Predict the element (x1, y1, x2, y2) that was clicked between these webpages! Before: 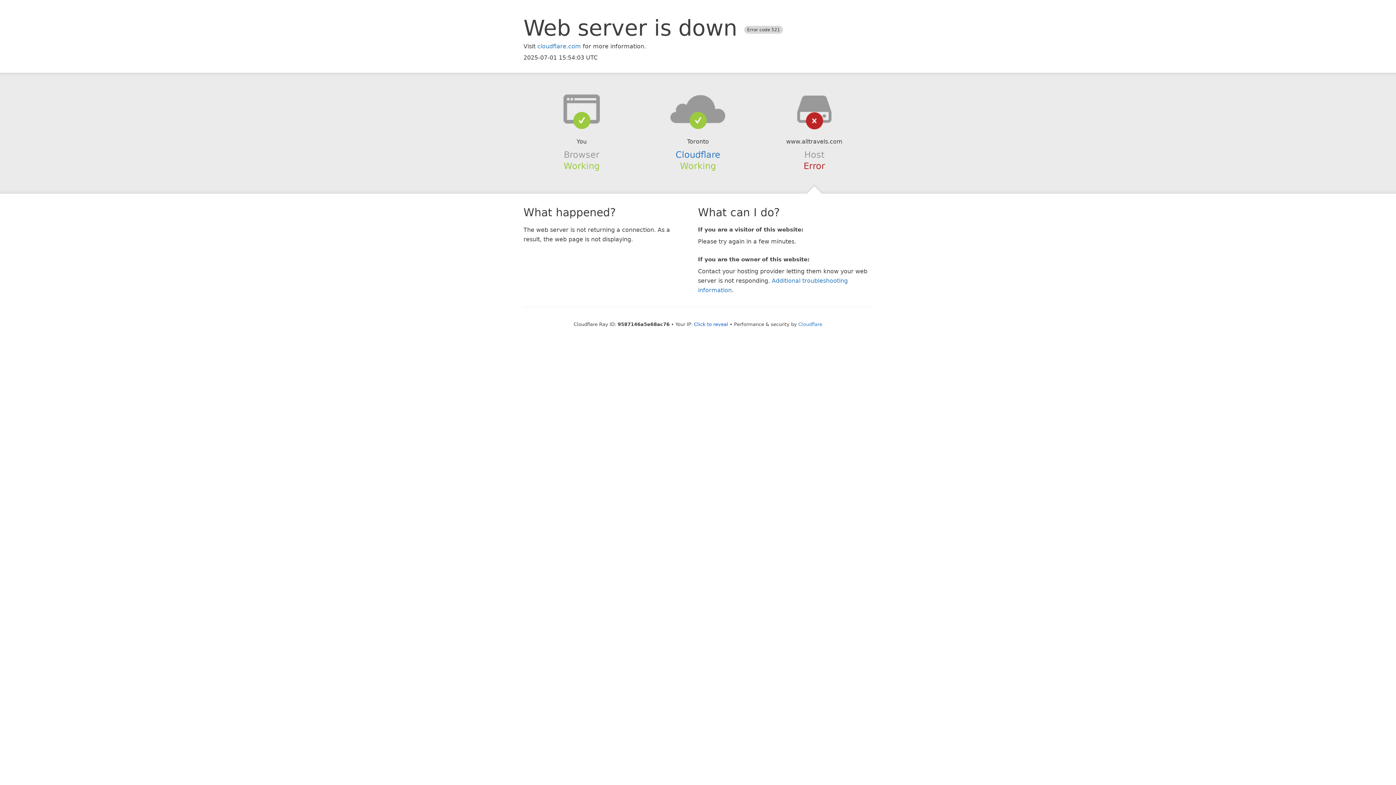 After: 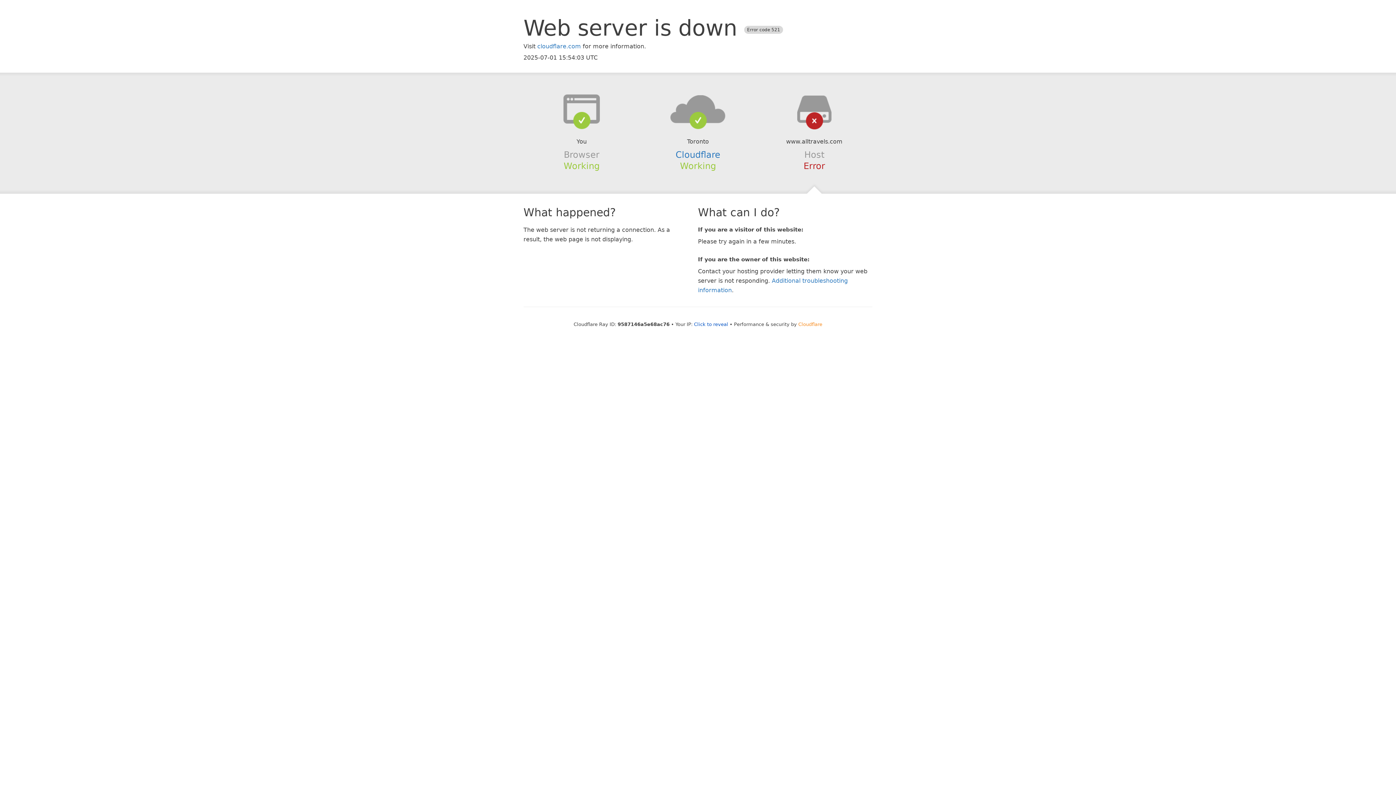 Action: label: Cloudflare bbox: (798, 321, 822, 327)